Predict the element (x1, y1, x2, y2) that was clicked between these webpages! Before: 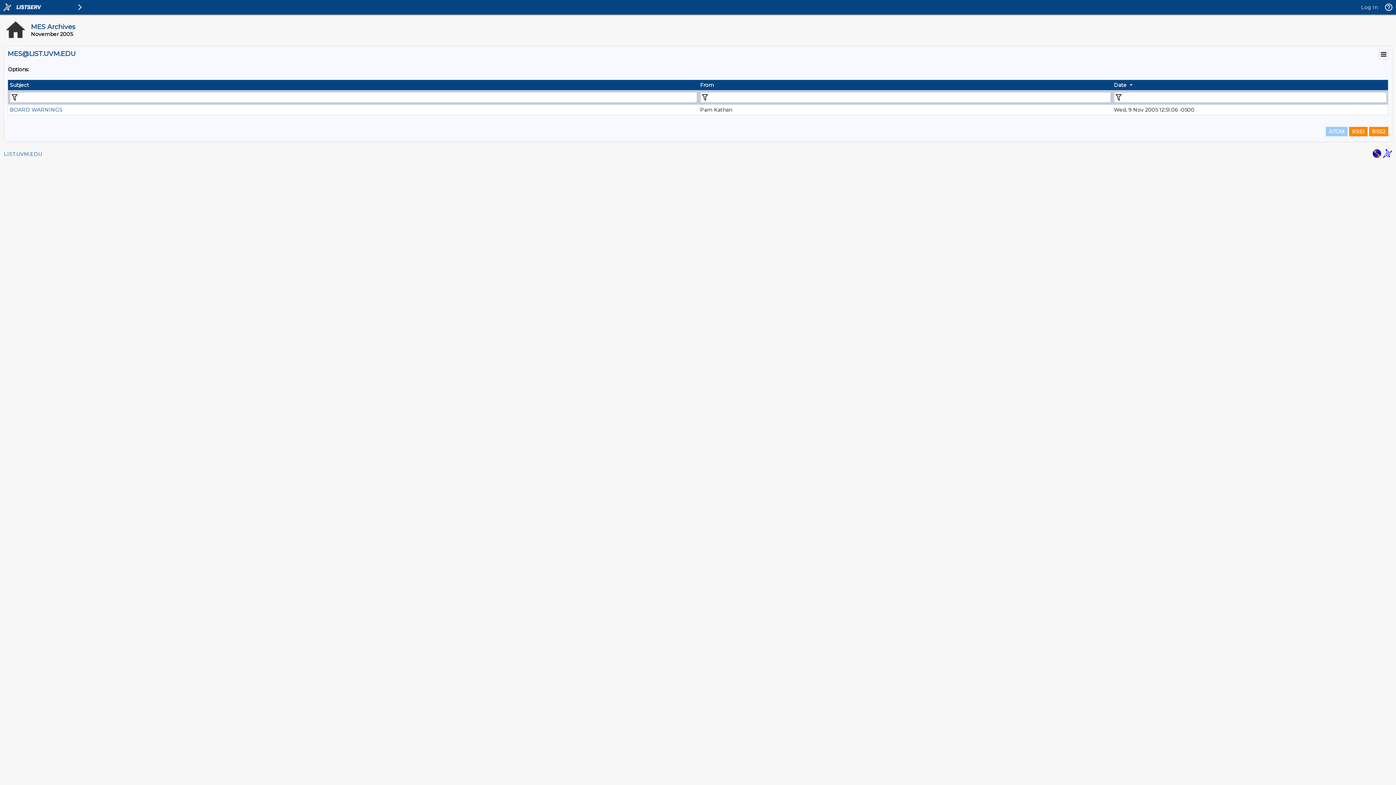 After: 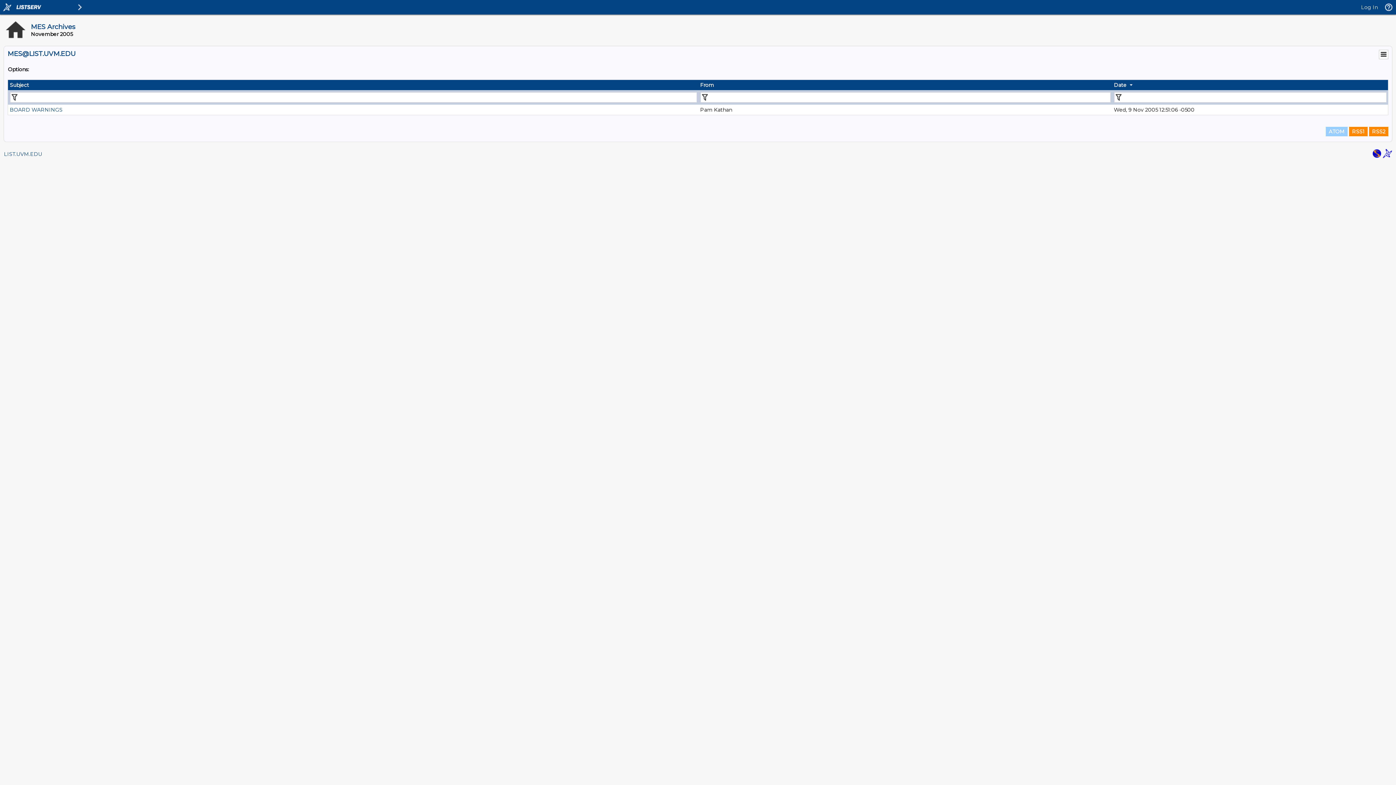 Action: bbox: (1383, 153, 1392, 159)